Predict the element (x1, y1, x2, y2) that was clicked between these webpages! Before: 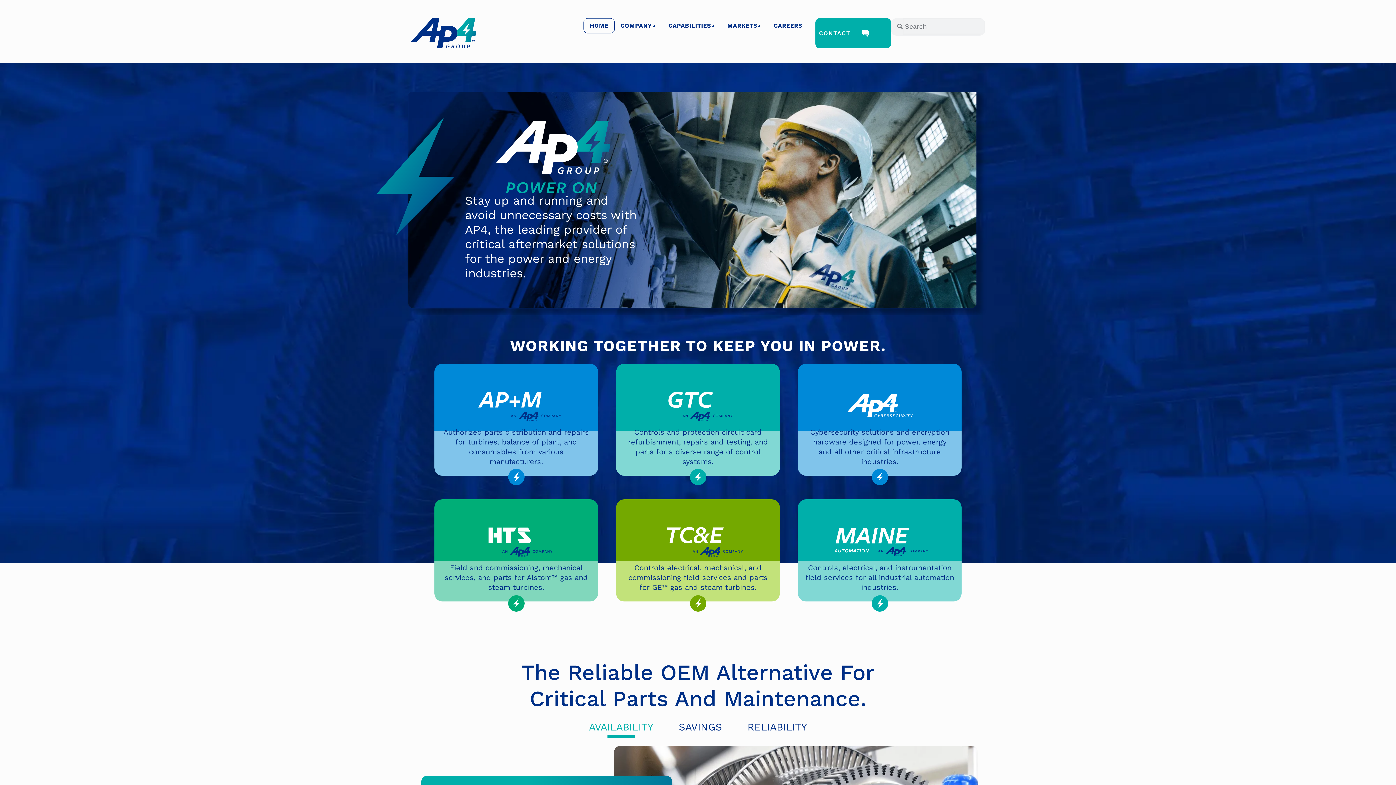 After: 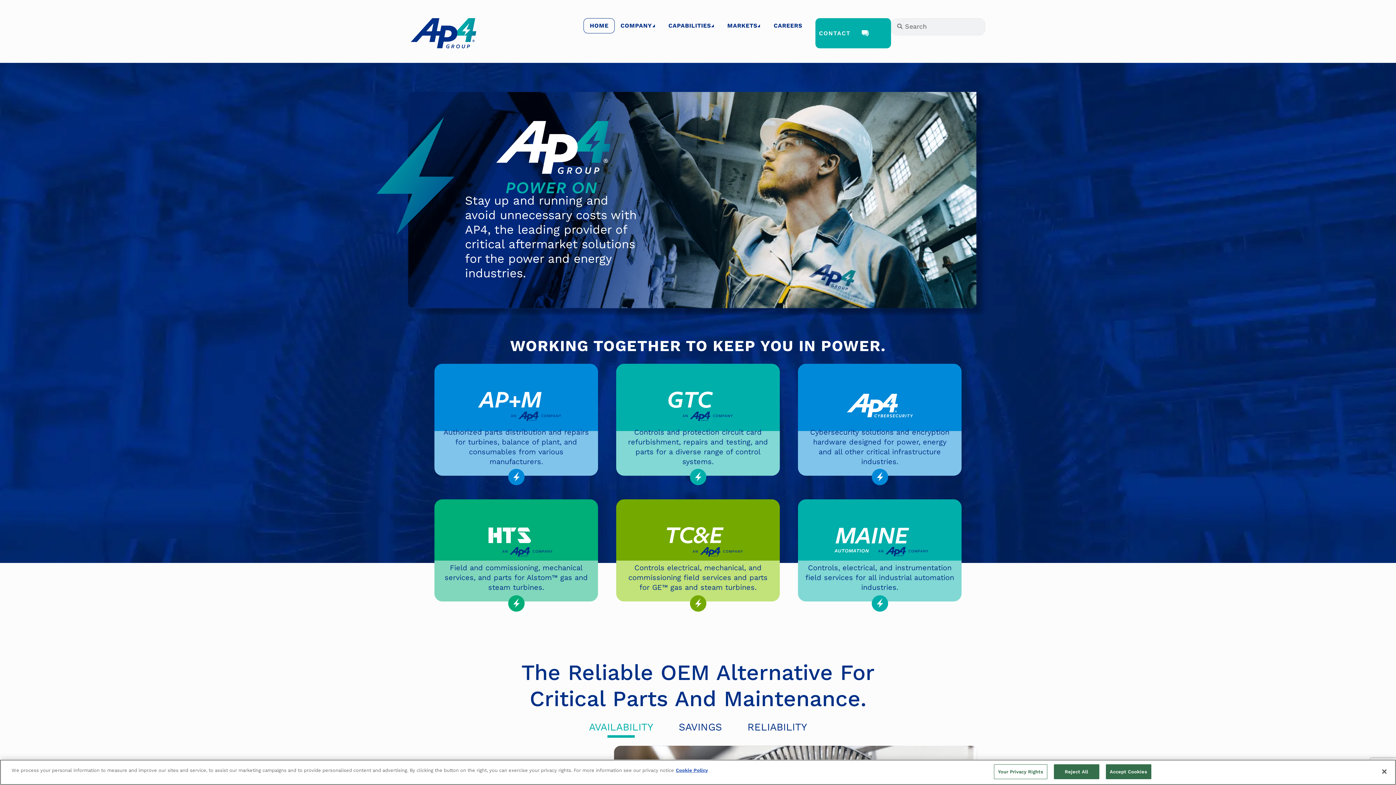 Action: bbox: (798, 499, 961, 601) label: Controls, electrical, and instrumentation field services for all industrial automation industries.